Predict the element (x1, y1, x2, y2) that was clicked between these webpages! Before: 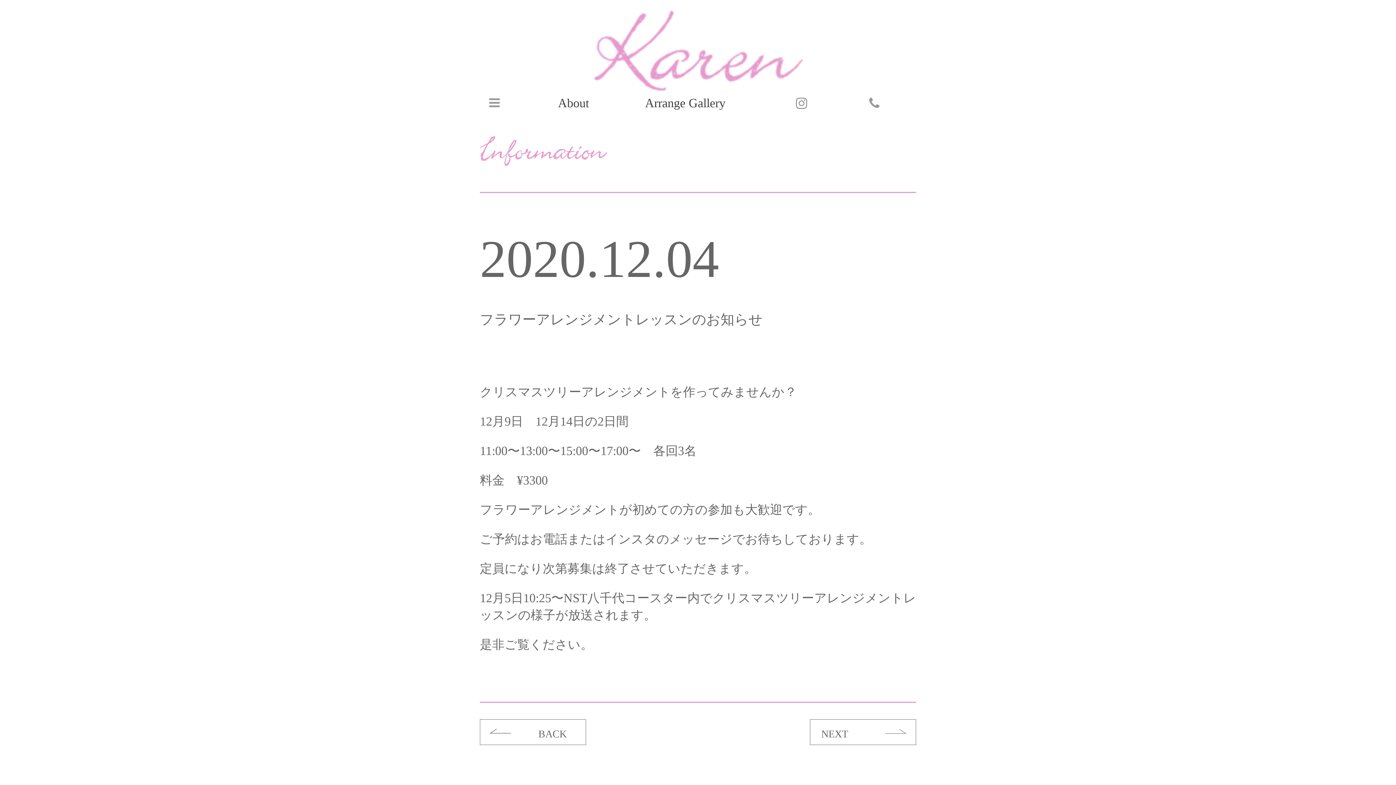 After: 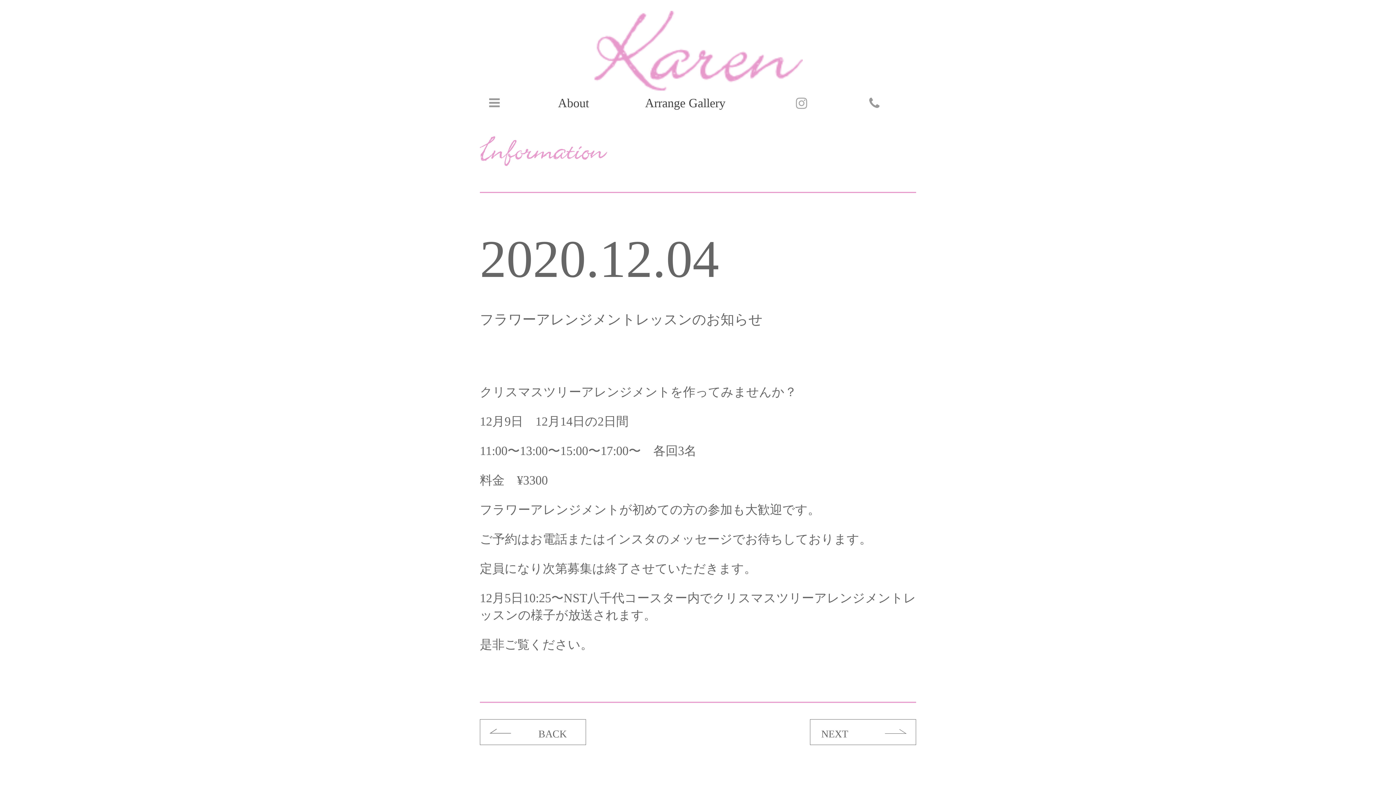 Action: bbox: (796, 96, 807, 111)